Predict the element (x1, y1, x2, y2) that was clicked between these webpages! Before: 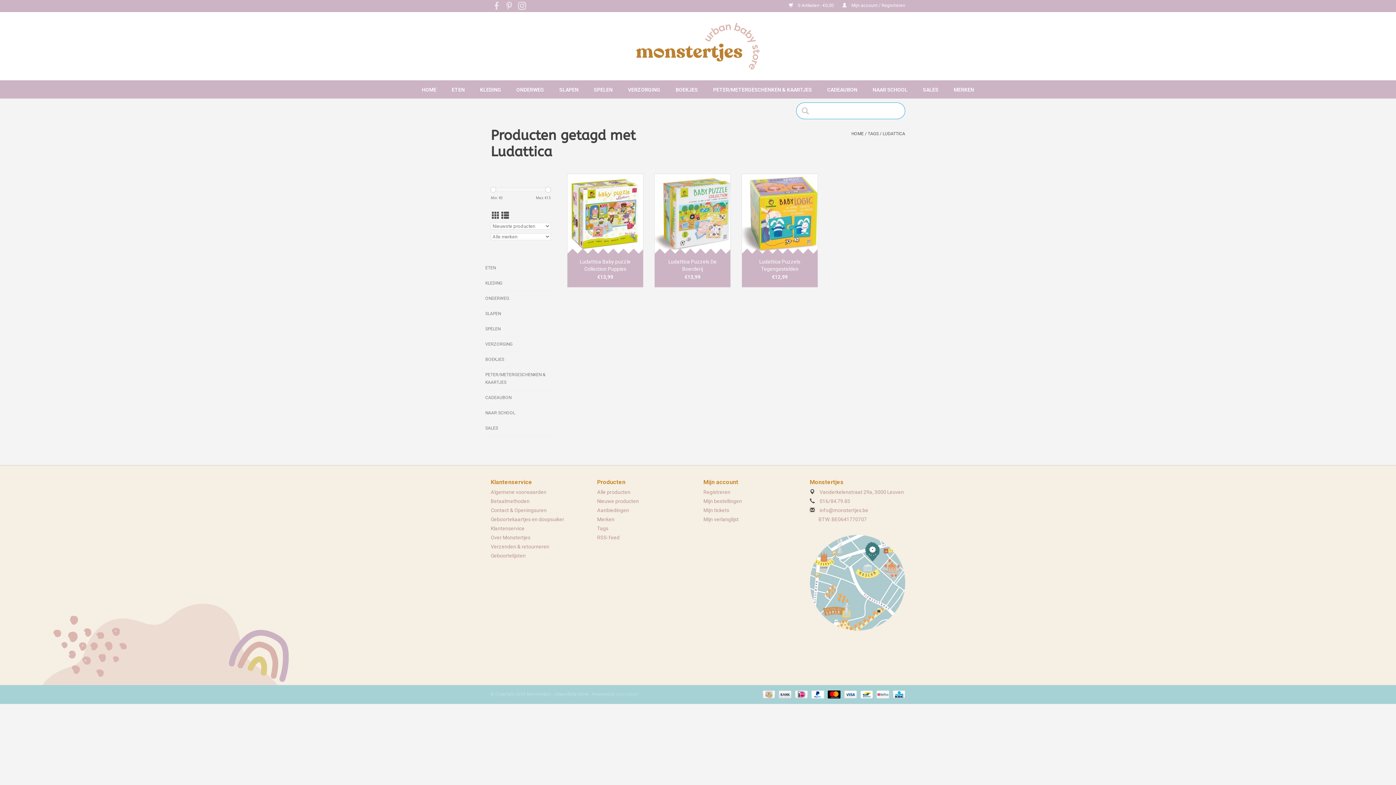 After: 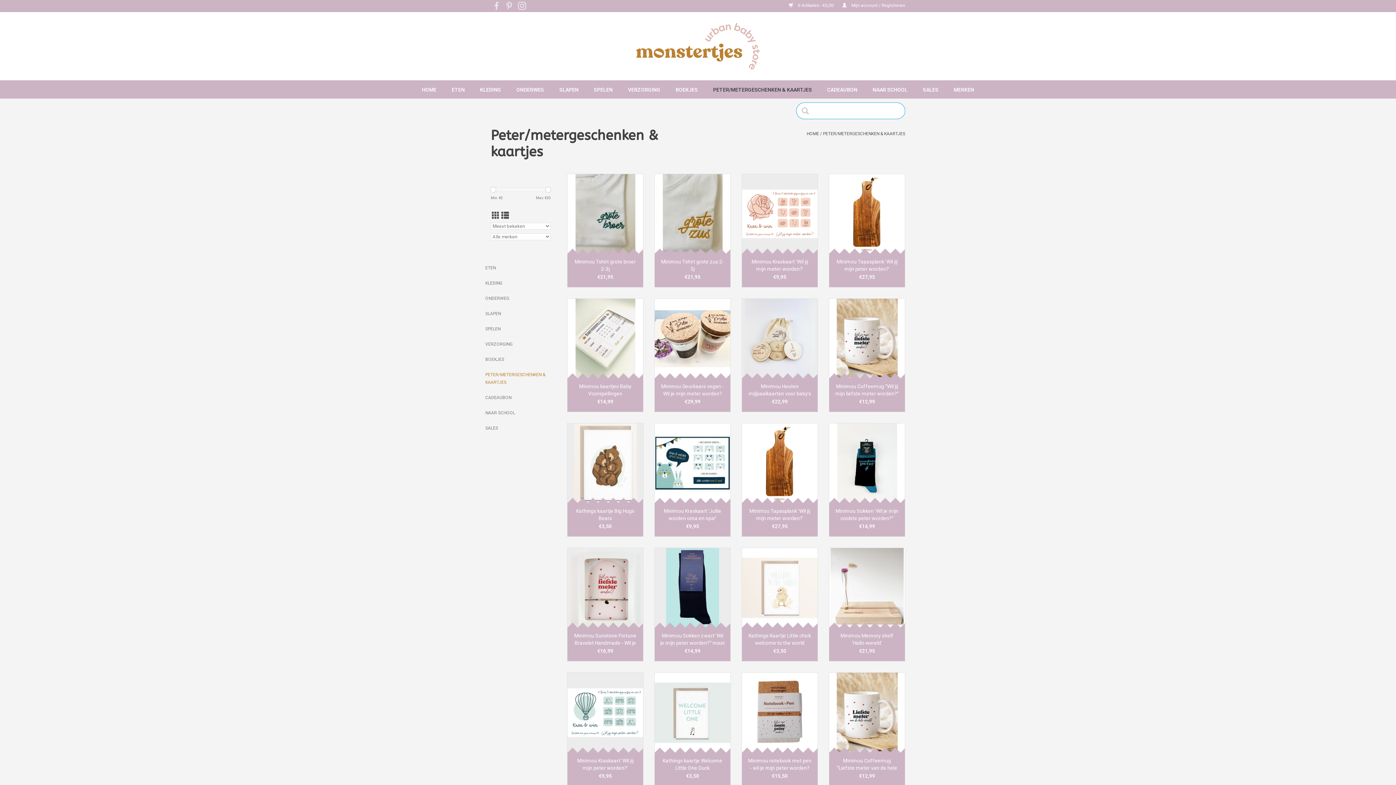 Action: bbox: (485, 371, 556, 386) label: PETER/METERGESCHENKEN & KAARTJES